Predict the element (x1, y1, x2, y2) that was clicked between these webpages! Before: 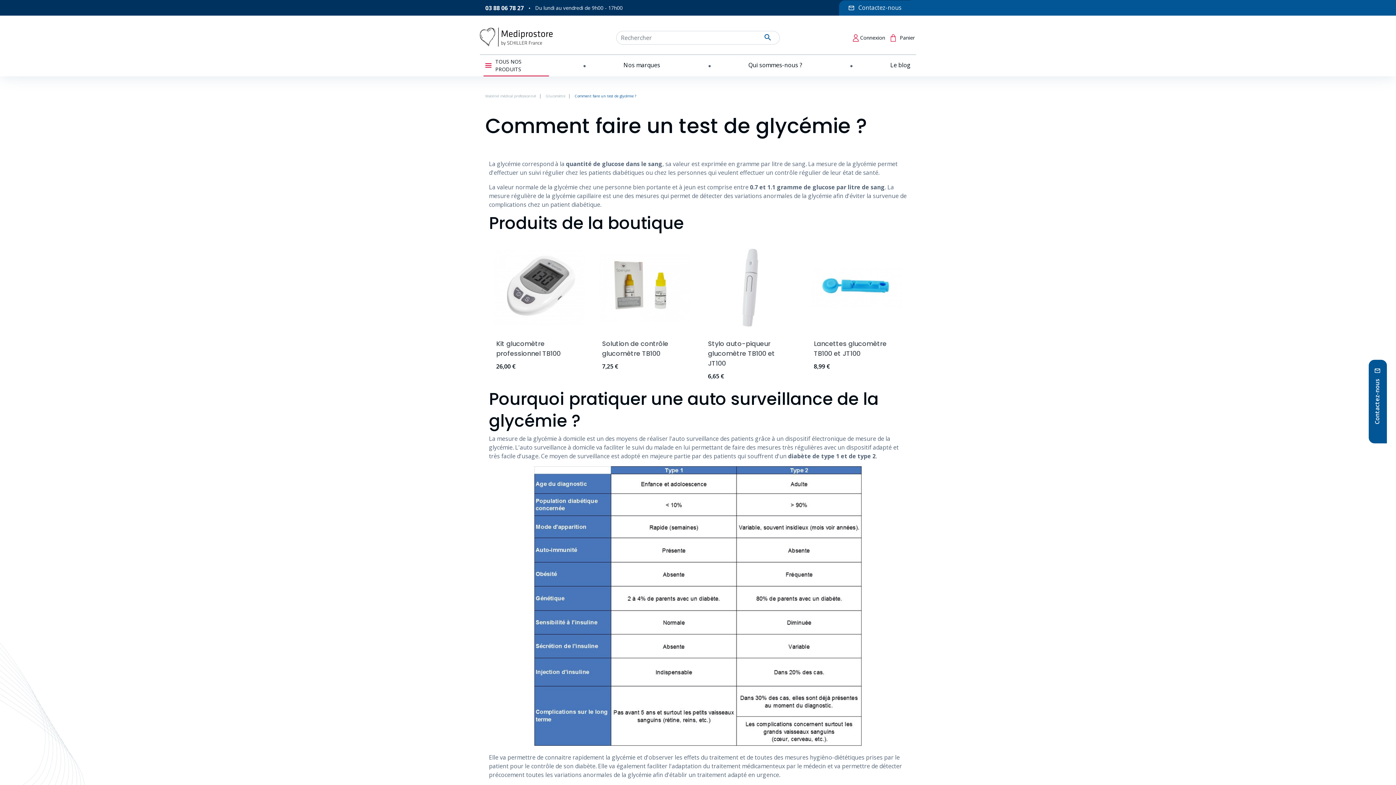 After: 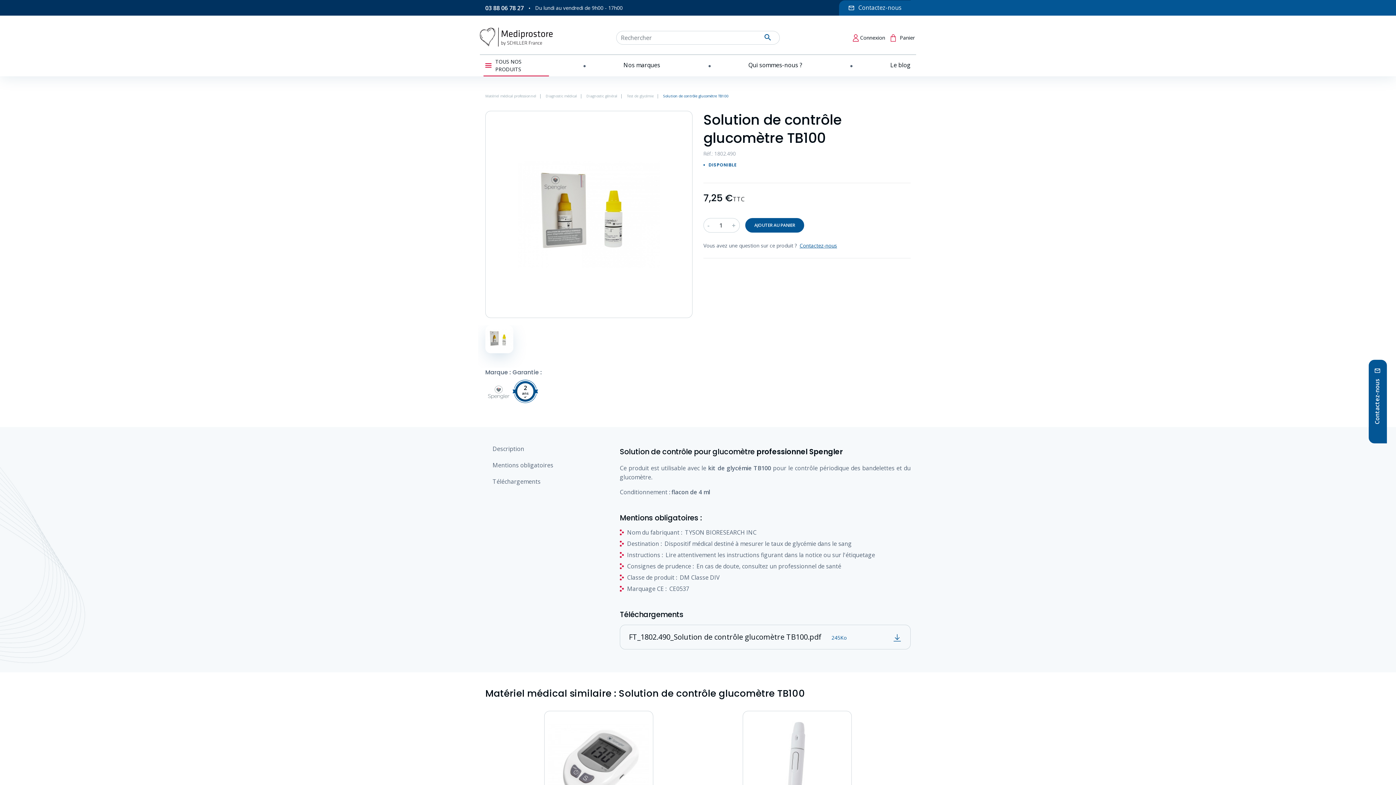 Action: label: Solution de contrôle glucomètre TB100
7,25 € bbox: (598, 242, 691, 374)